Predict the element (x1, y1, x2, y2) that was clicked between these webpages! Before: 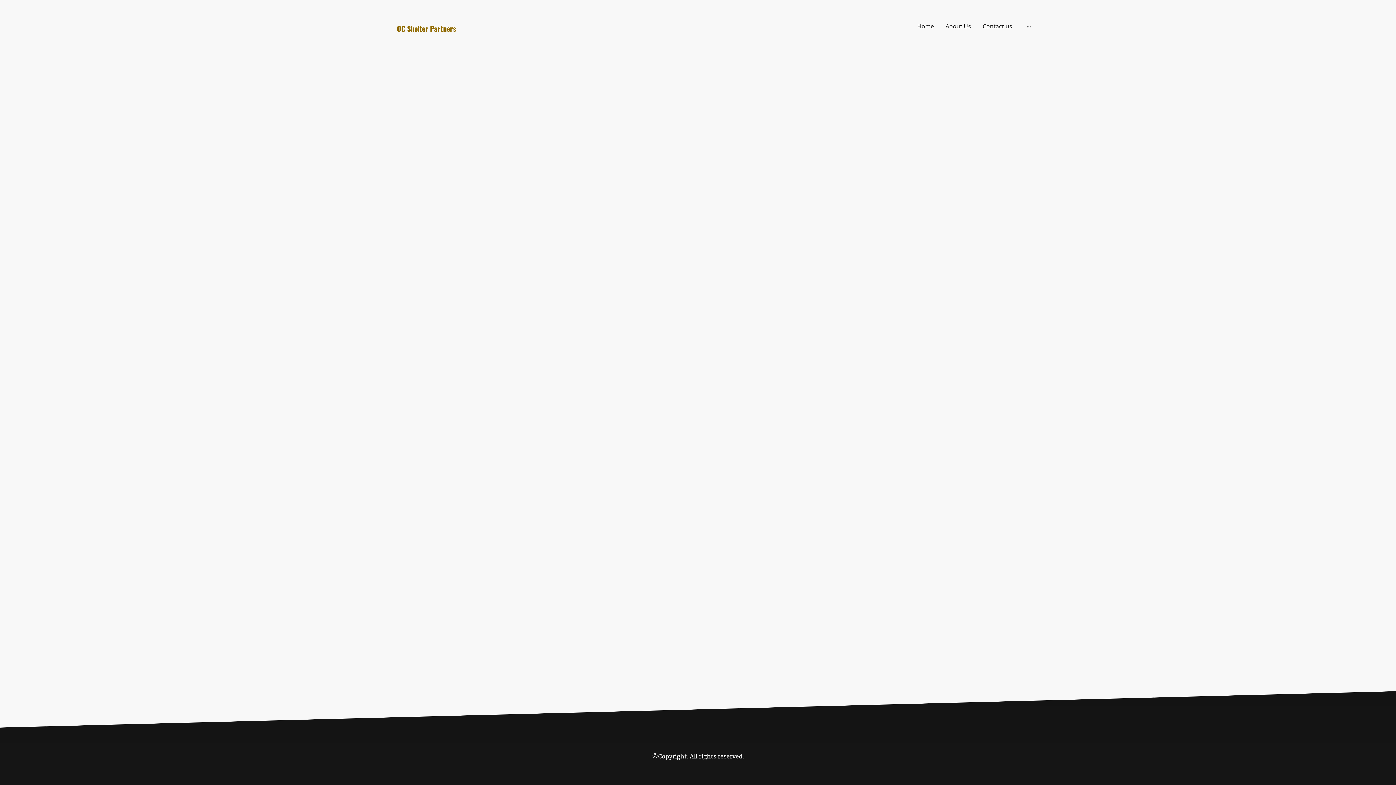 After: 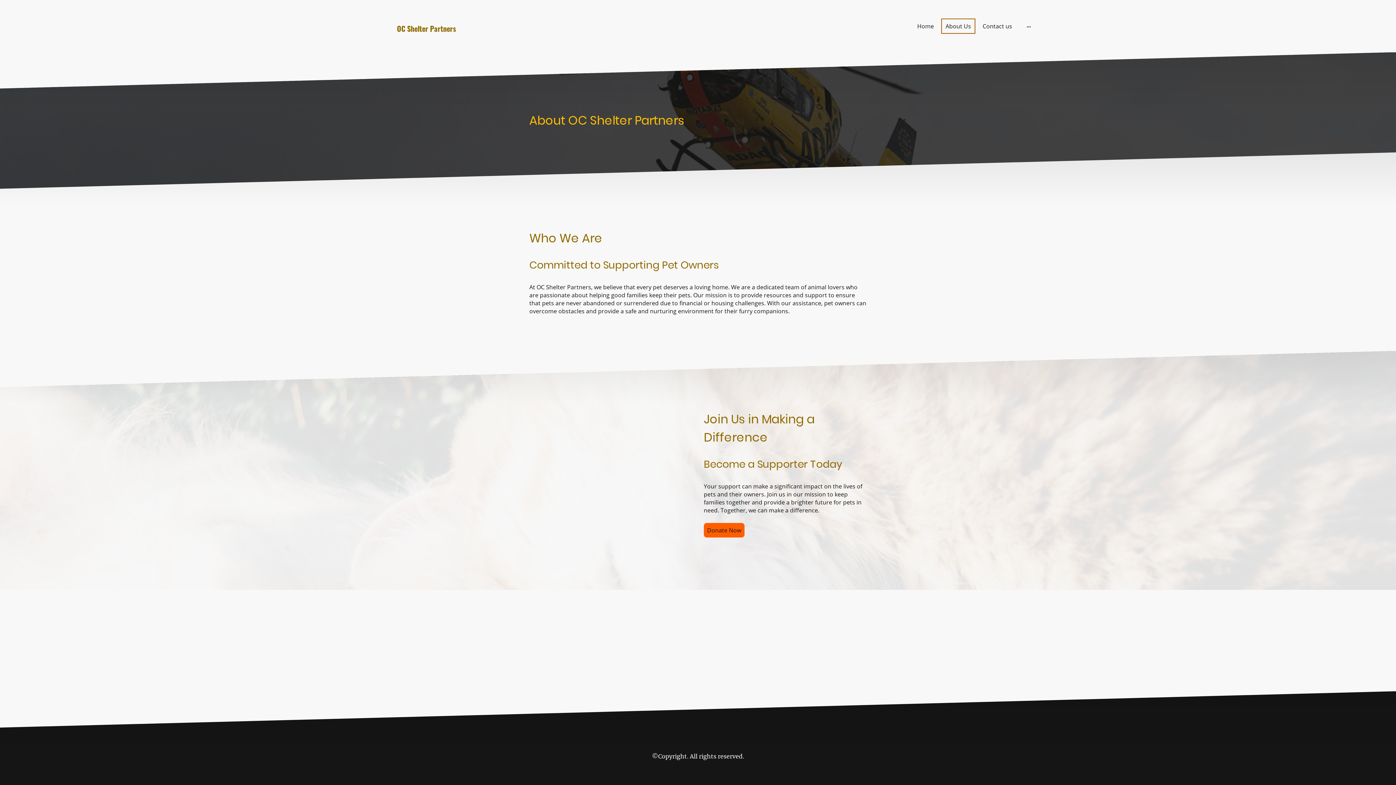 Action: bbox: (942, 19, 974, 33) label: About Us